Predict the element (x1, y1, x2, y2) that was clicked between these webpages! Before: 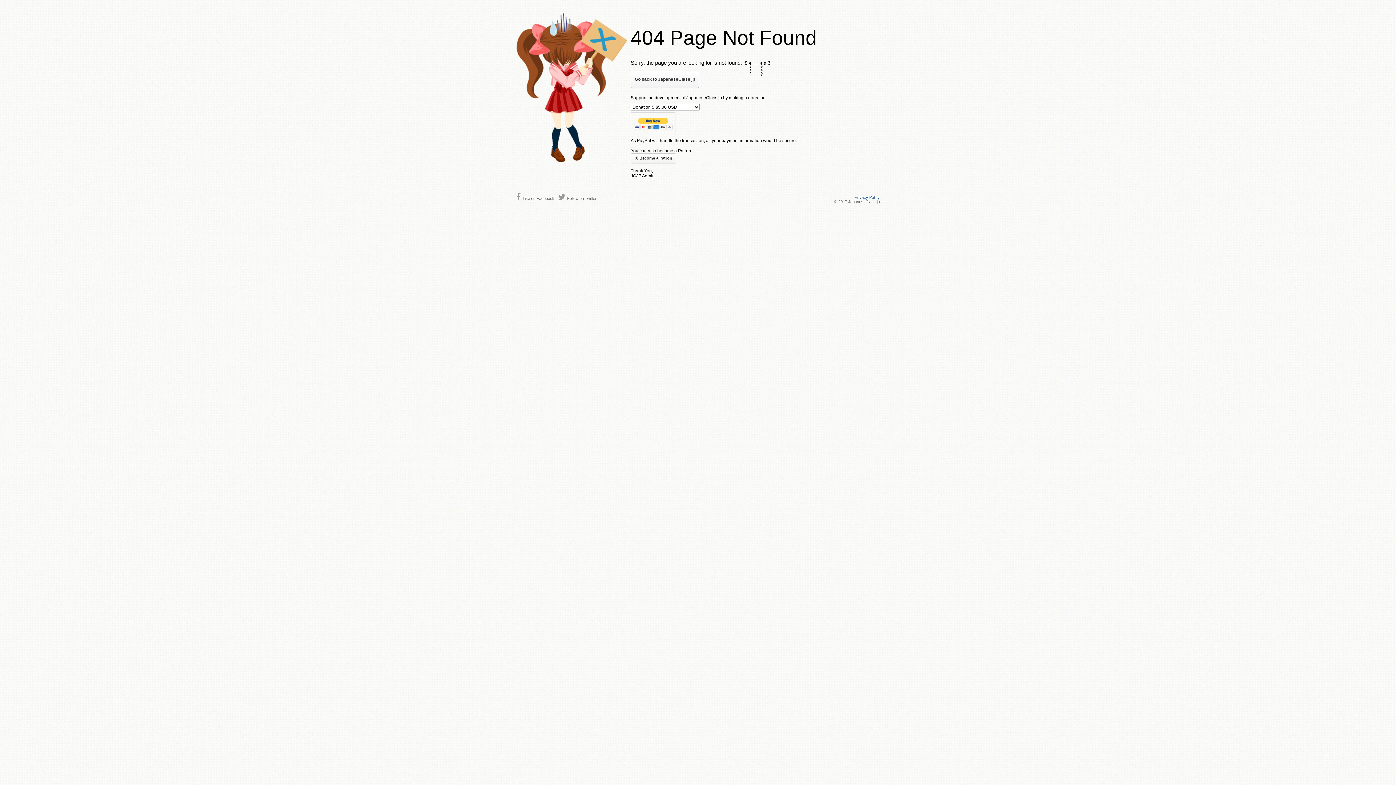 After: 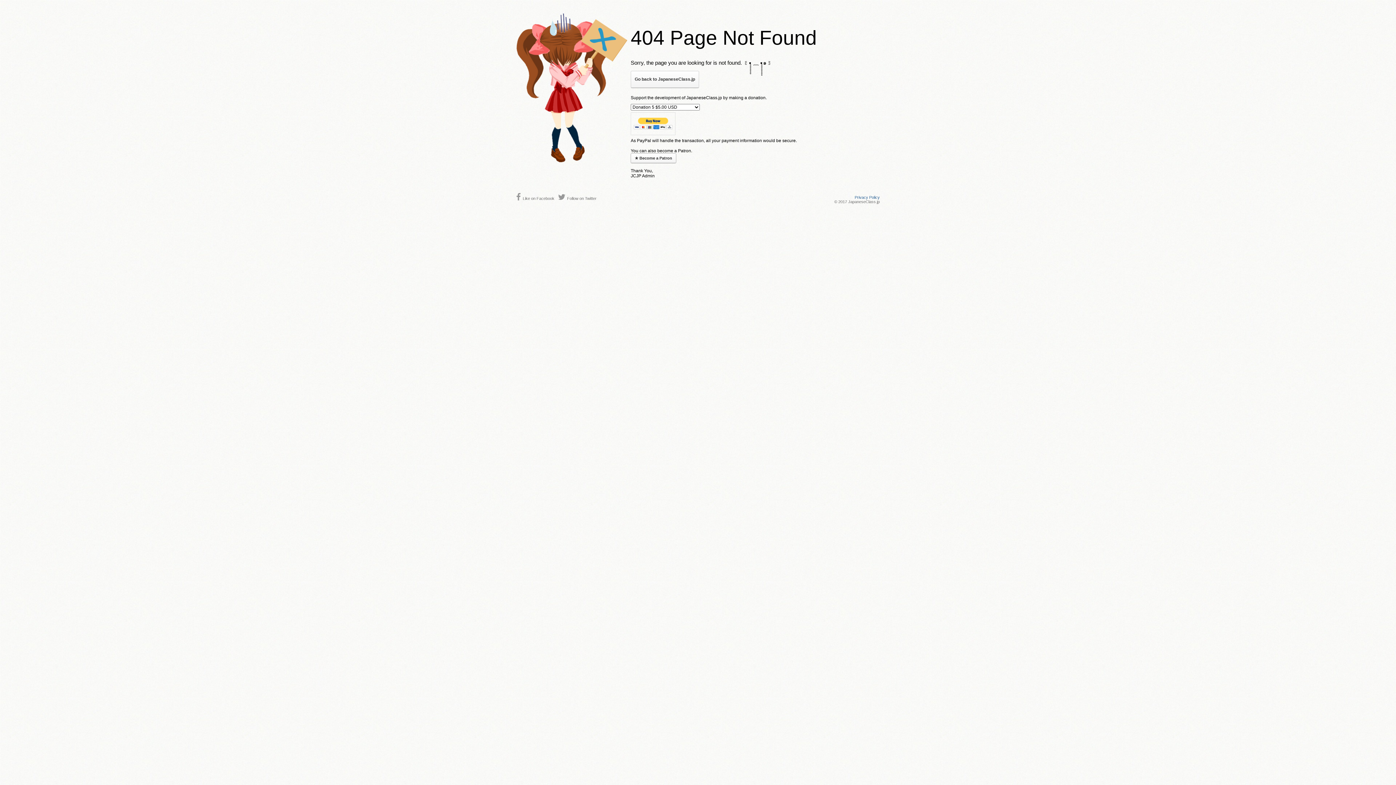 Action: bbox: (630, 153, 676, 163) label: ★ Become a Patron